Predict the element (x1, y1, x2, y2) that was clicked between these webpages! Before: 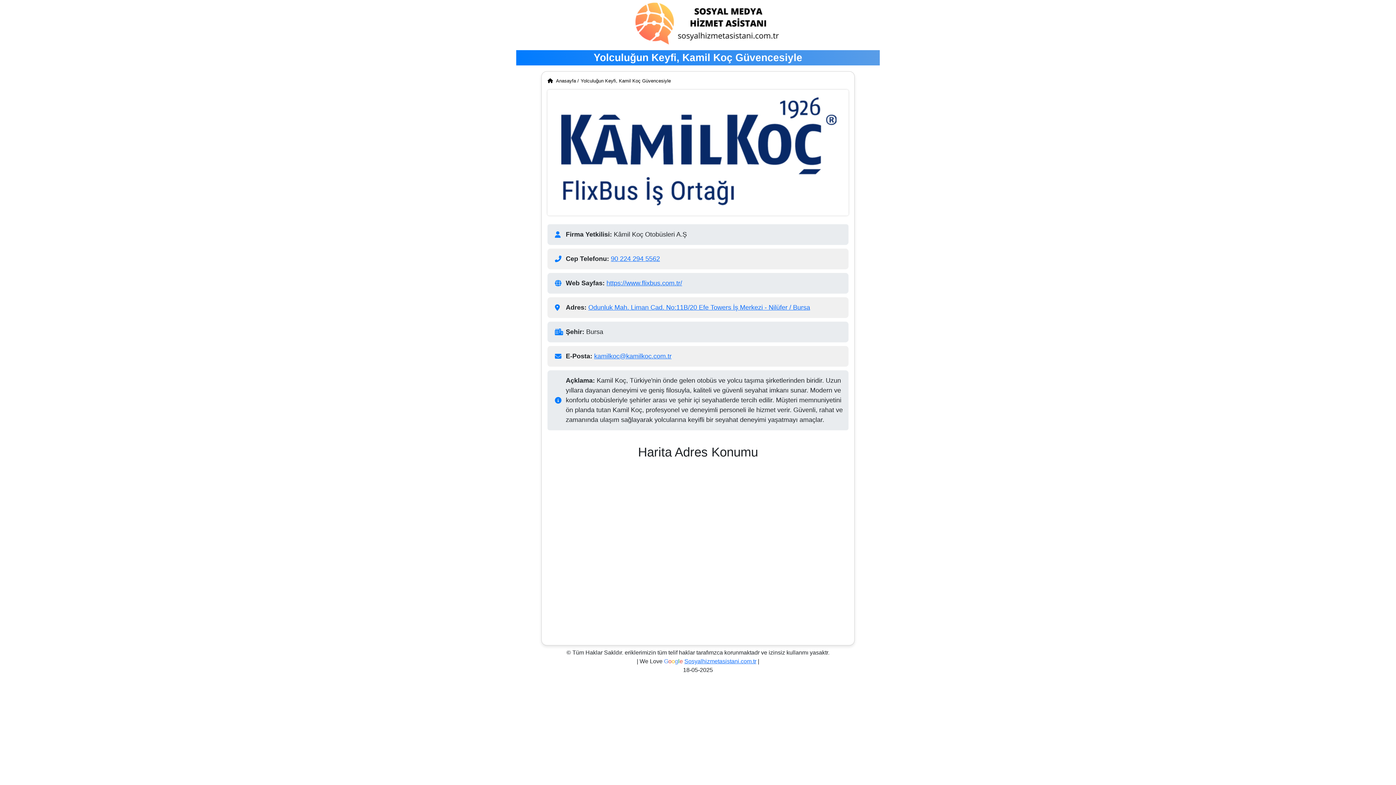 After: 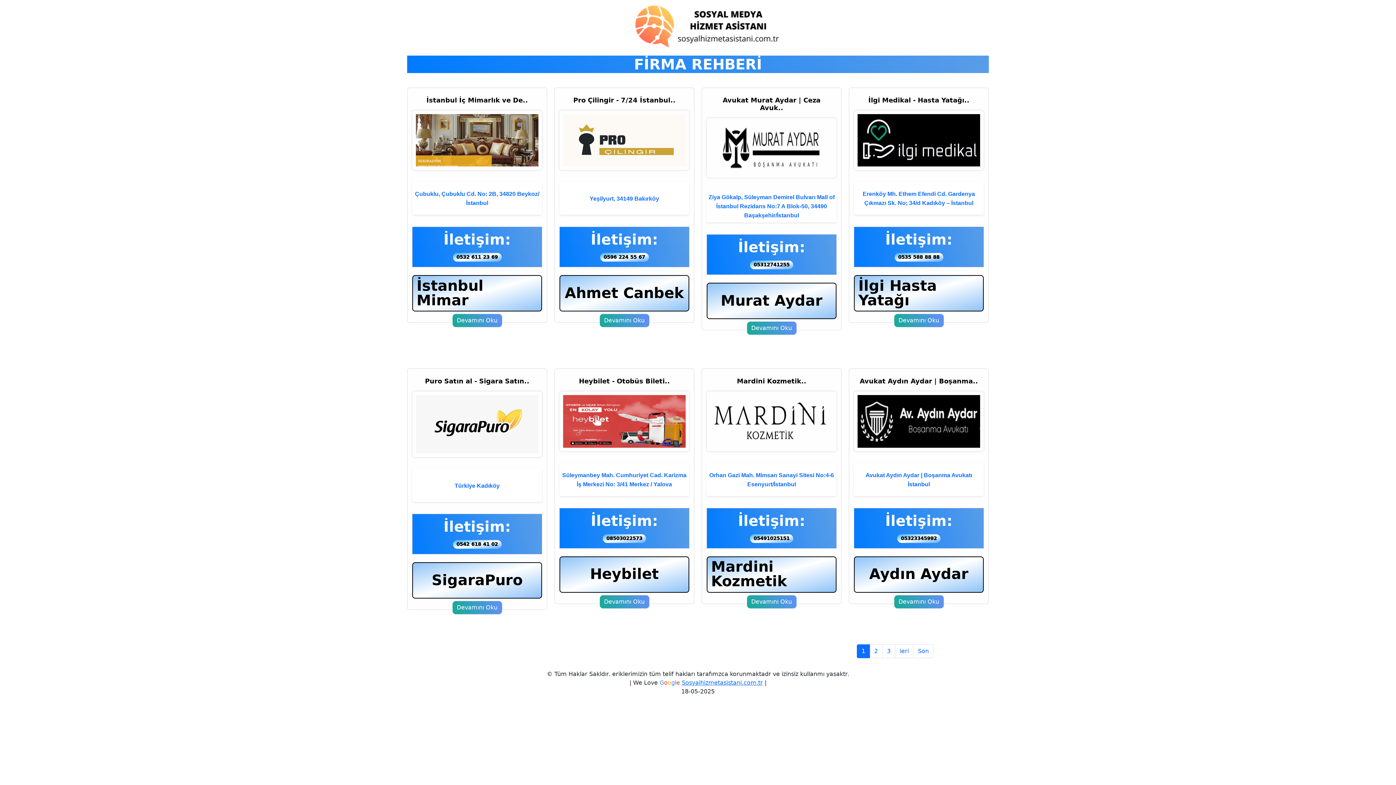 Action: bbox: (547, 77, 579, 84) label: Anasayfa /